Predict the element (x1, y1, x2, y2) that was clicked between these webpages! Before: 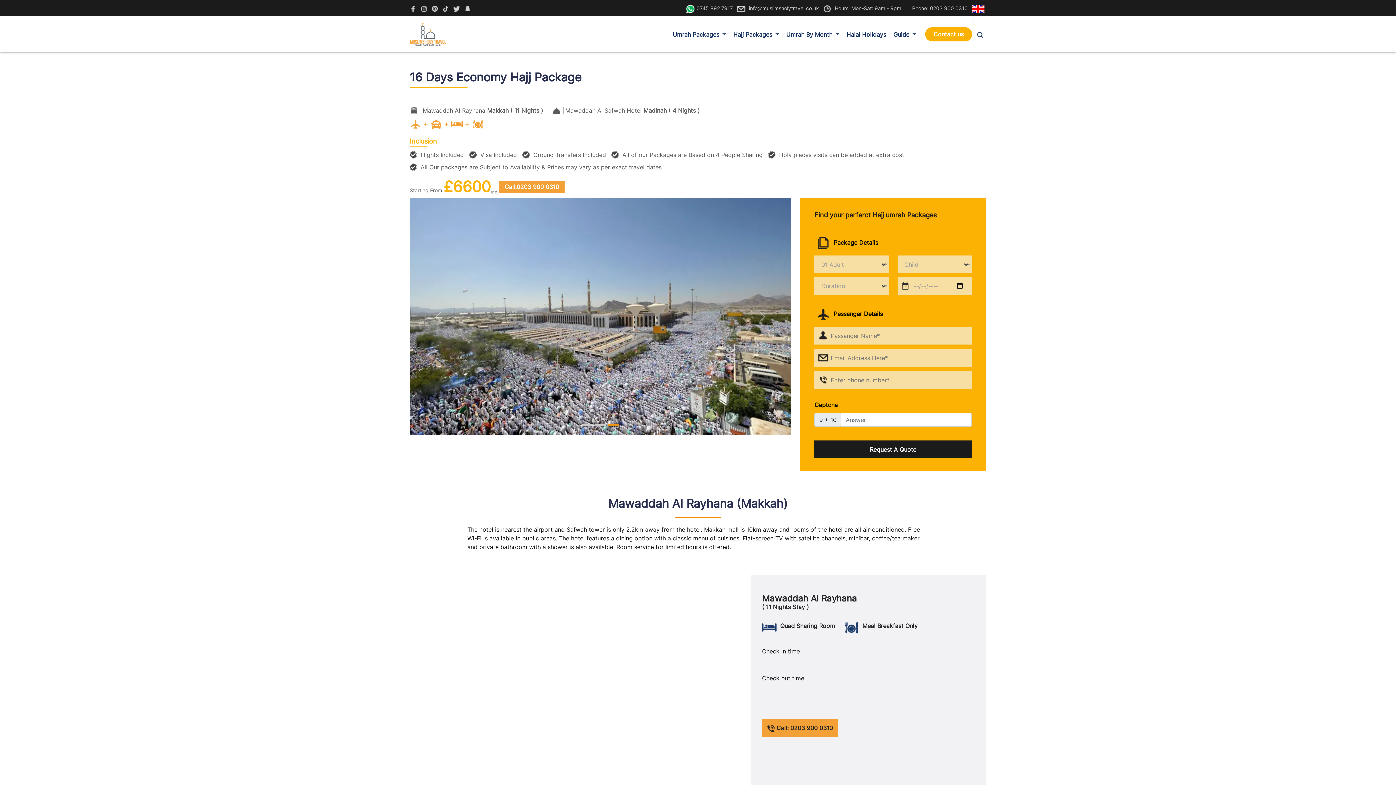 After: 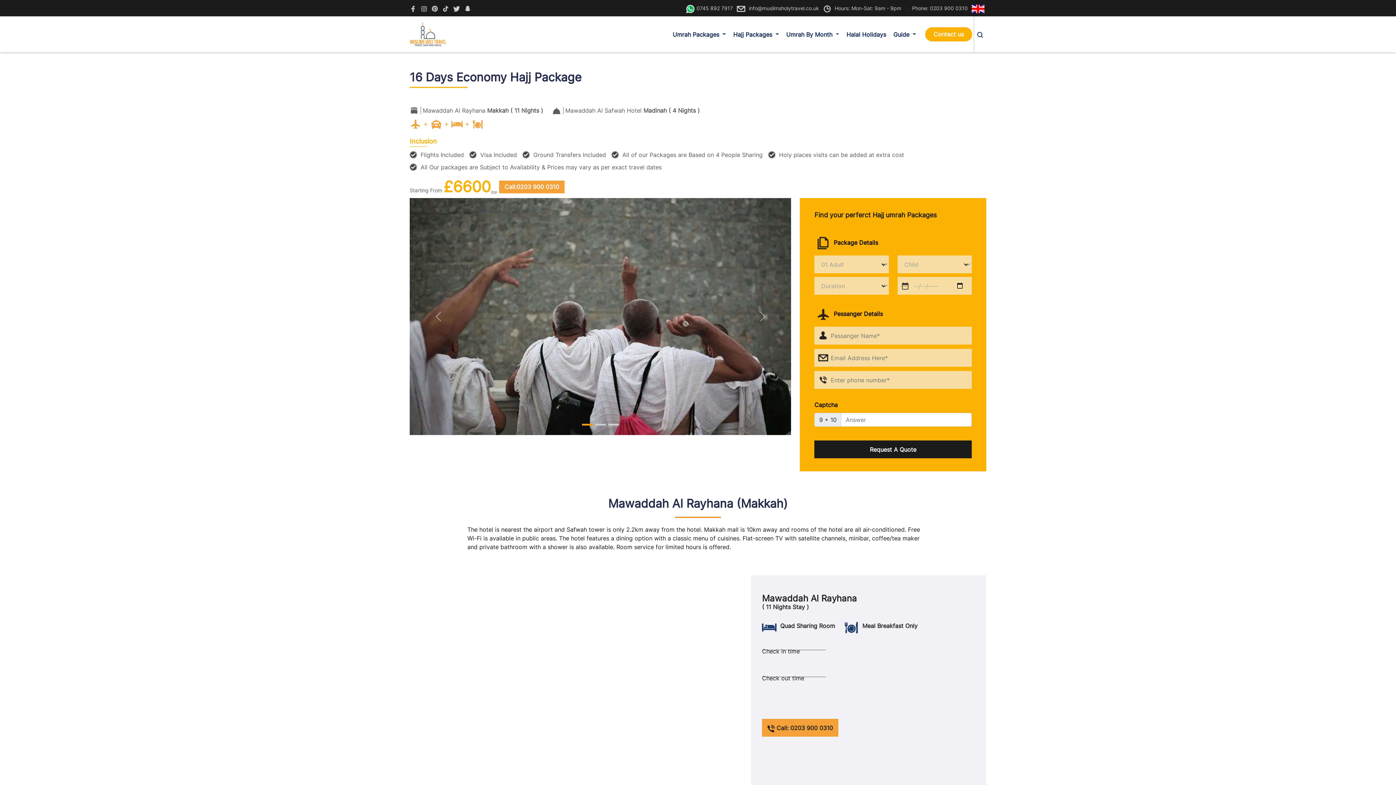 Action: label: Request A Quote bbox: (814, 440, 971, 458)